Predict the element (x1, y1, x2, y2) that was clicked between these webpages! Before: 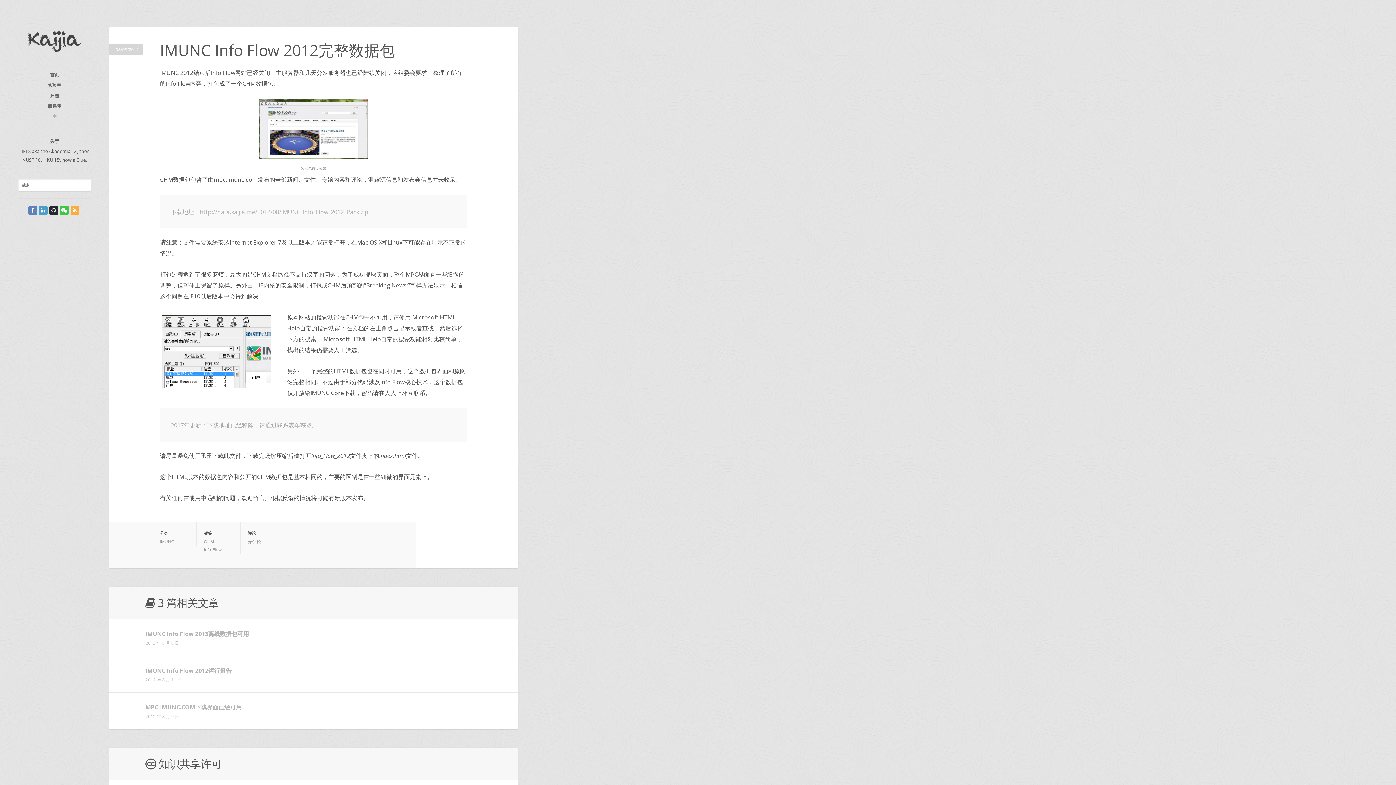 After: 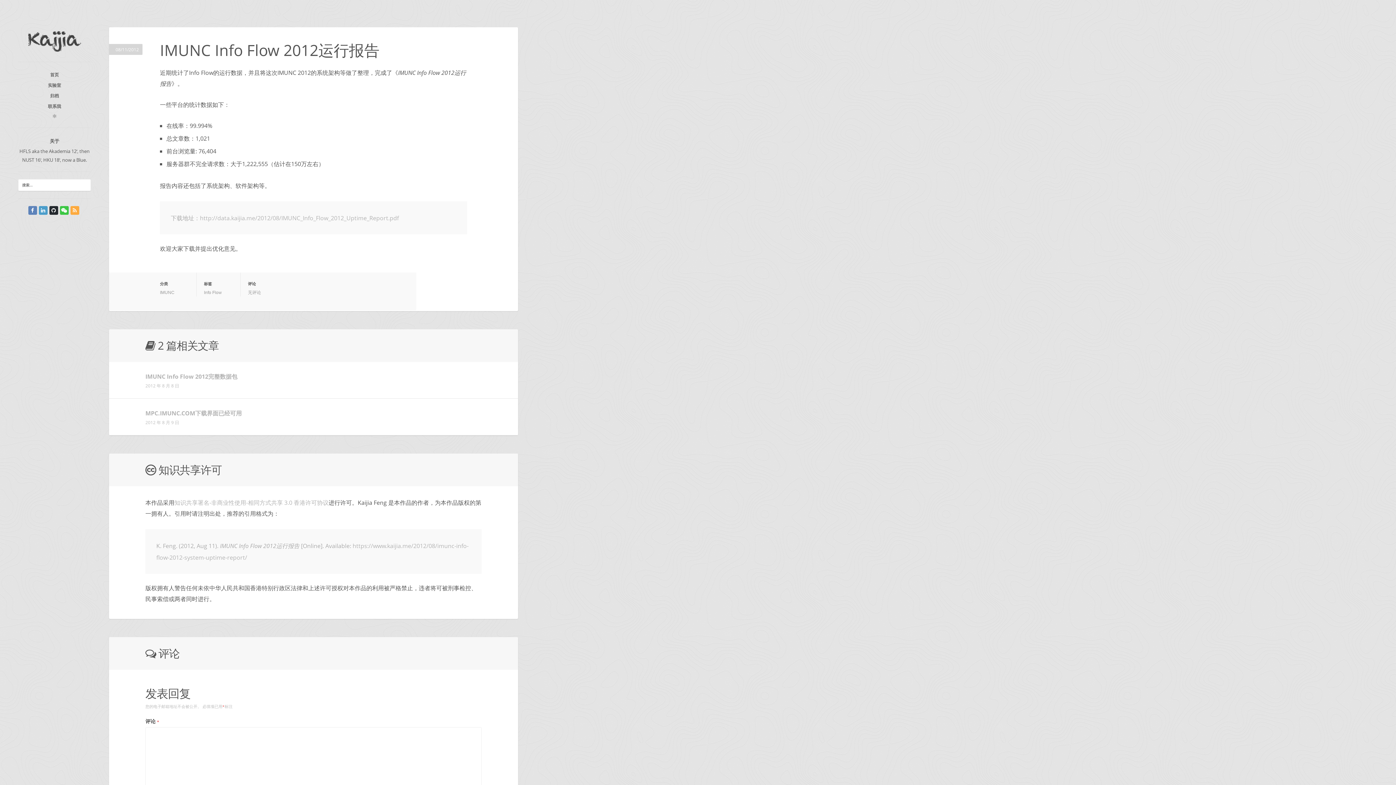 Action: bbox: (145, 667, 231, 674) label: IMUNC Info Flow 2012运行报告